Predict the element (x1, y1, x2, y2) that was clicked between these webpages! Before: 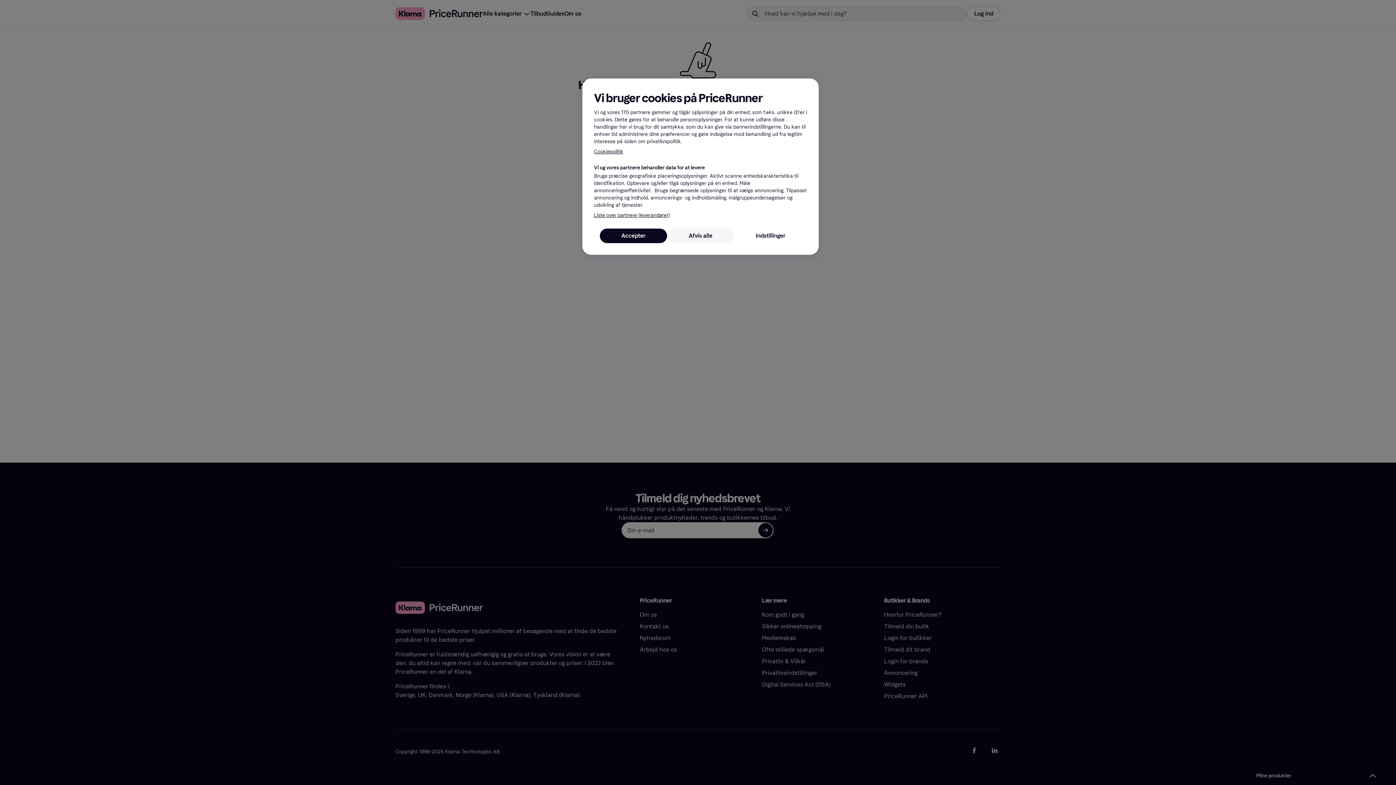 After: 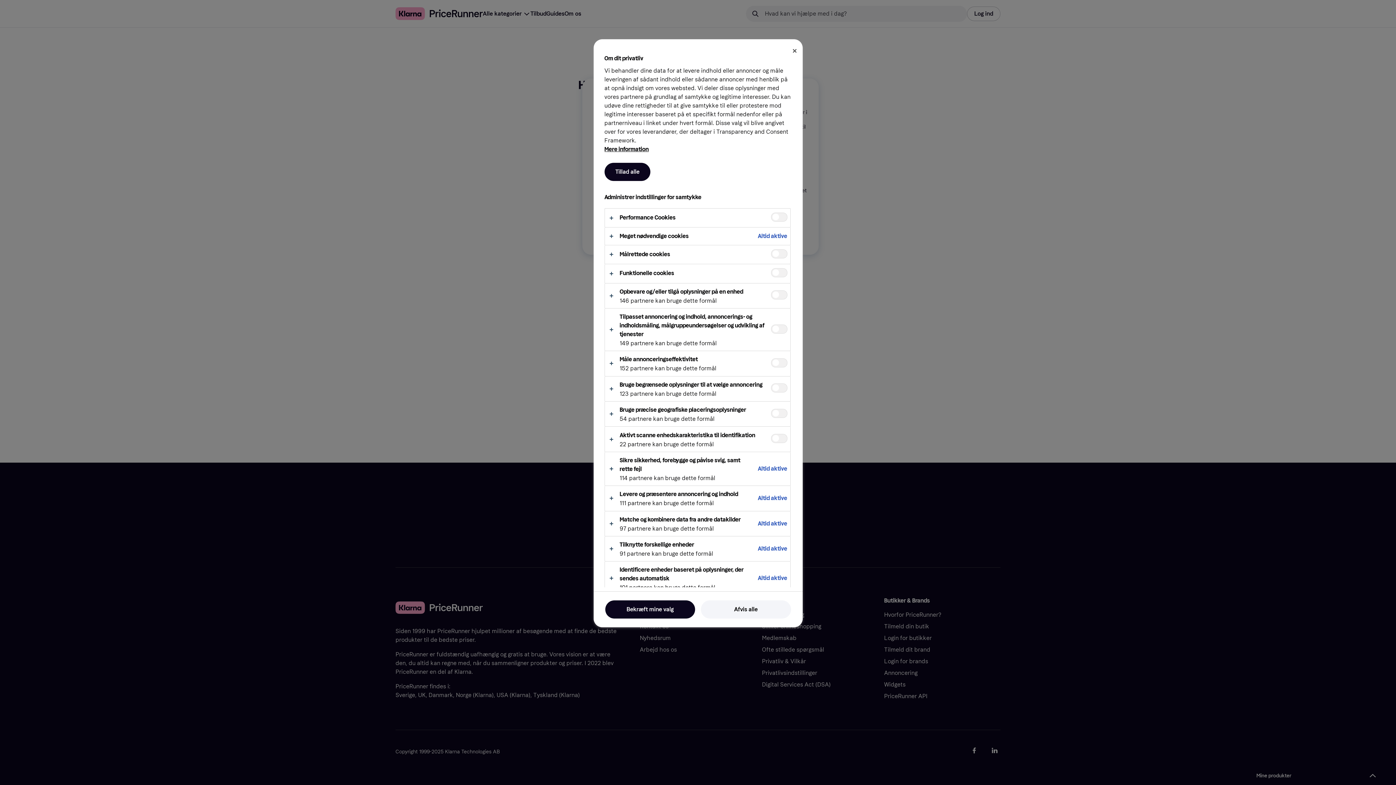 Action: label: Indstillinger bbox: (734, 228, 807, 243)